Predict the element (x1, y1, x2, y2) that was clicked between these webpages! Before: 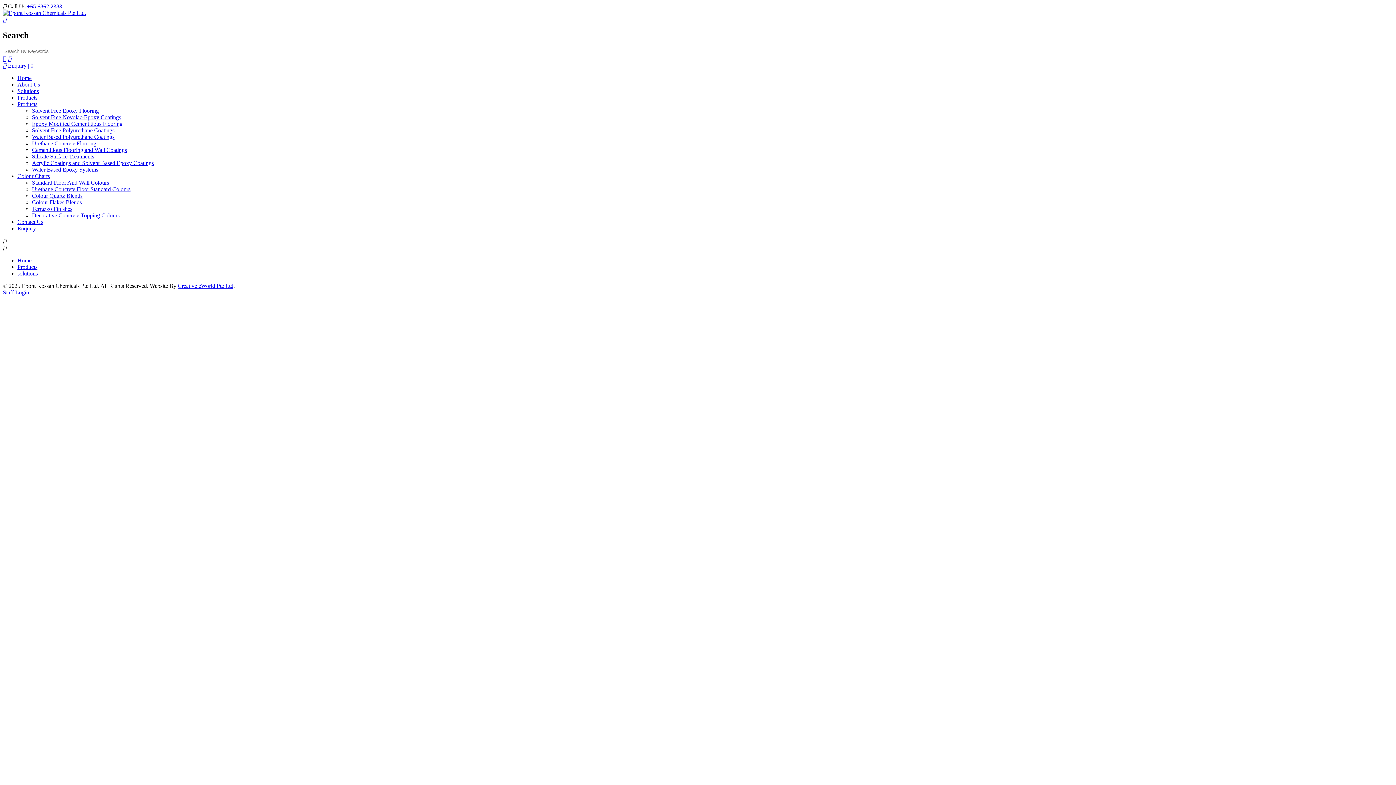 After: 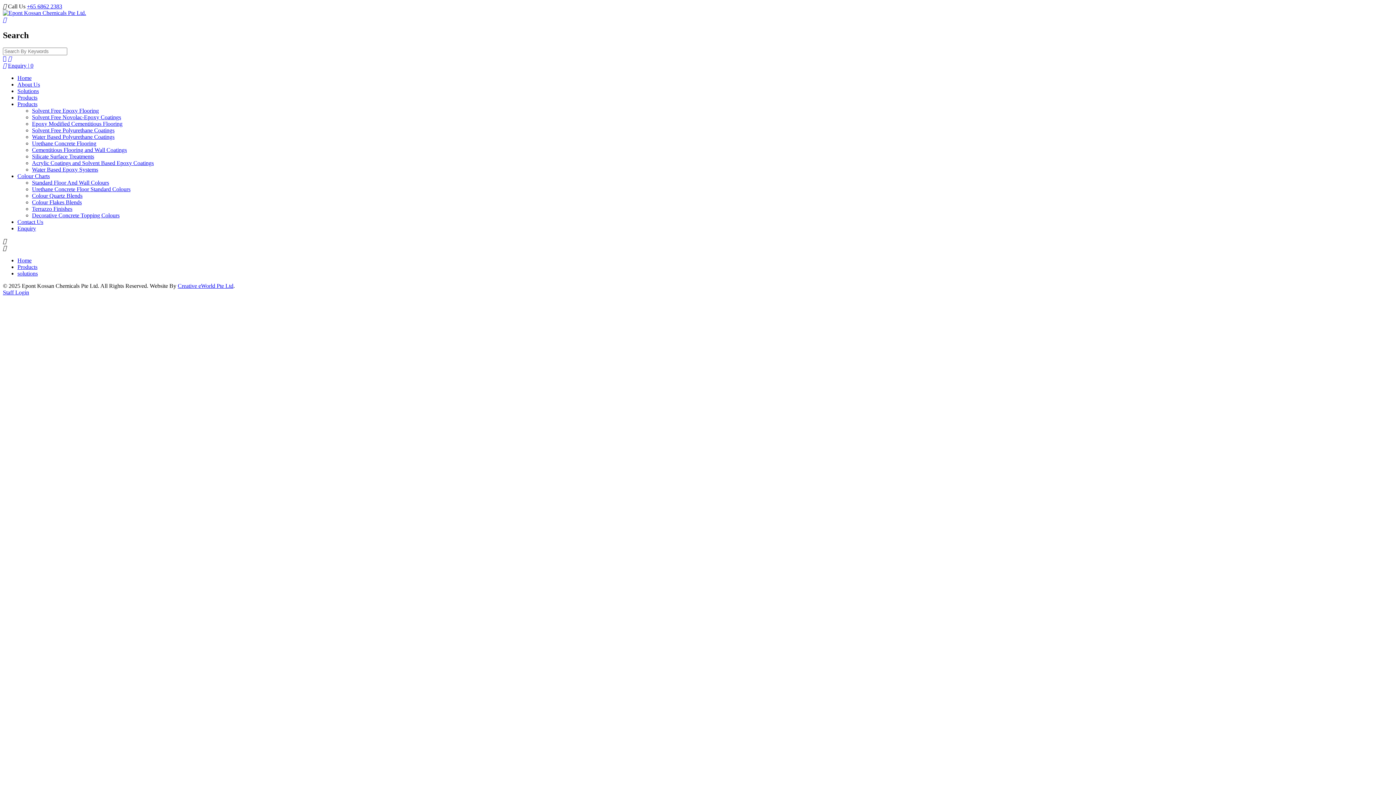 Action: bbox: (2, 55, 6, 61) label: 